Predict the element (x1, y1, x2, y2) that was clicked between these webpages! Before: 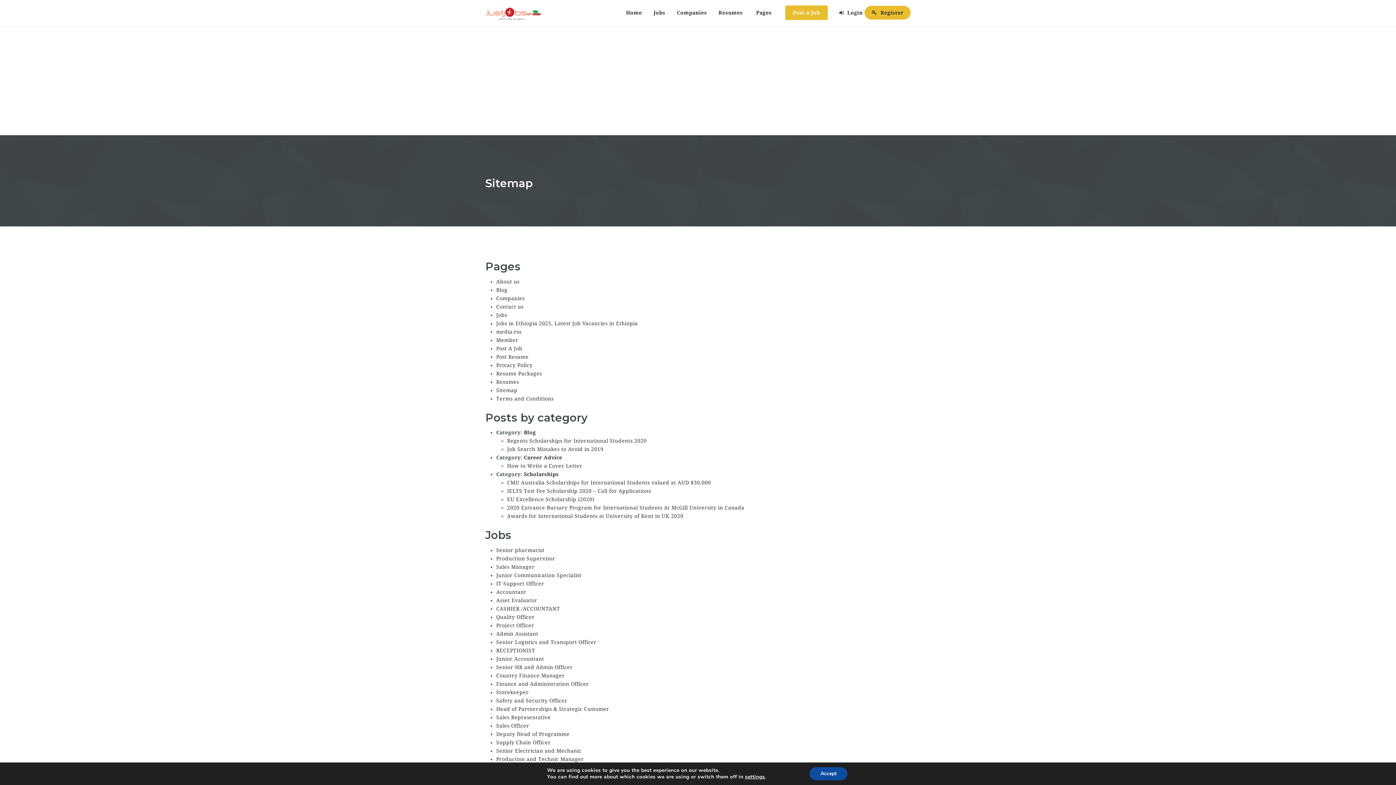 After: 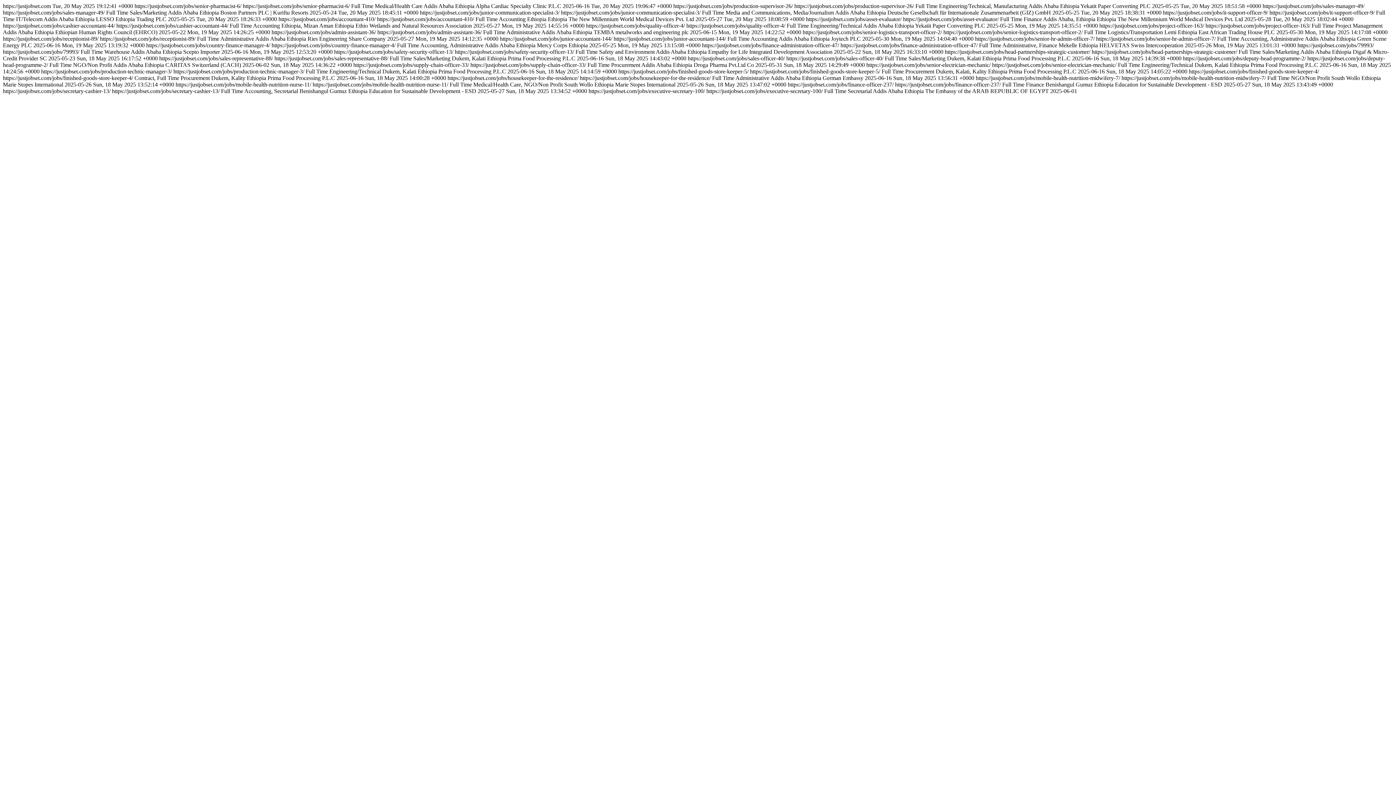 Action: bbox: (496, 328, 521, 334) label: media-rss